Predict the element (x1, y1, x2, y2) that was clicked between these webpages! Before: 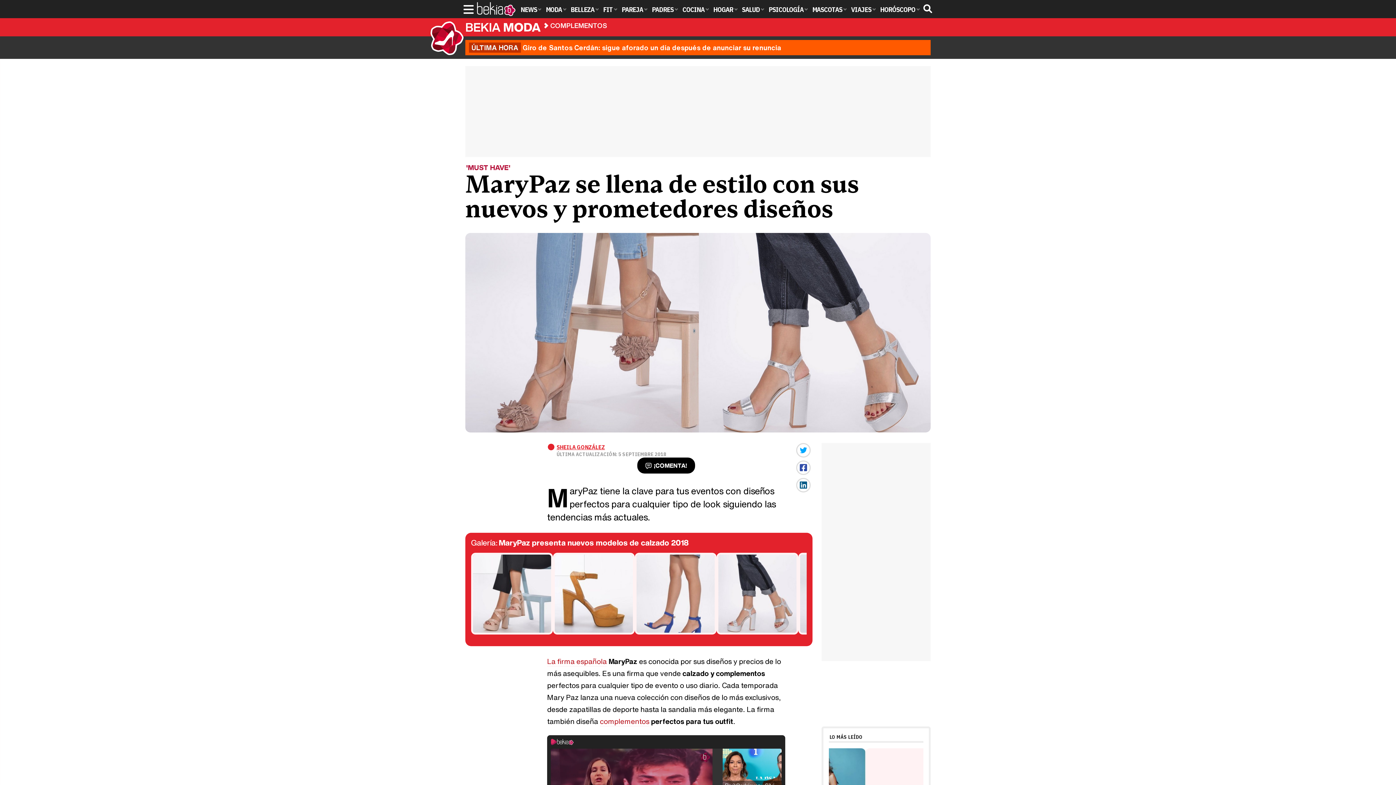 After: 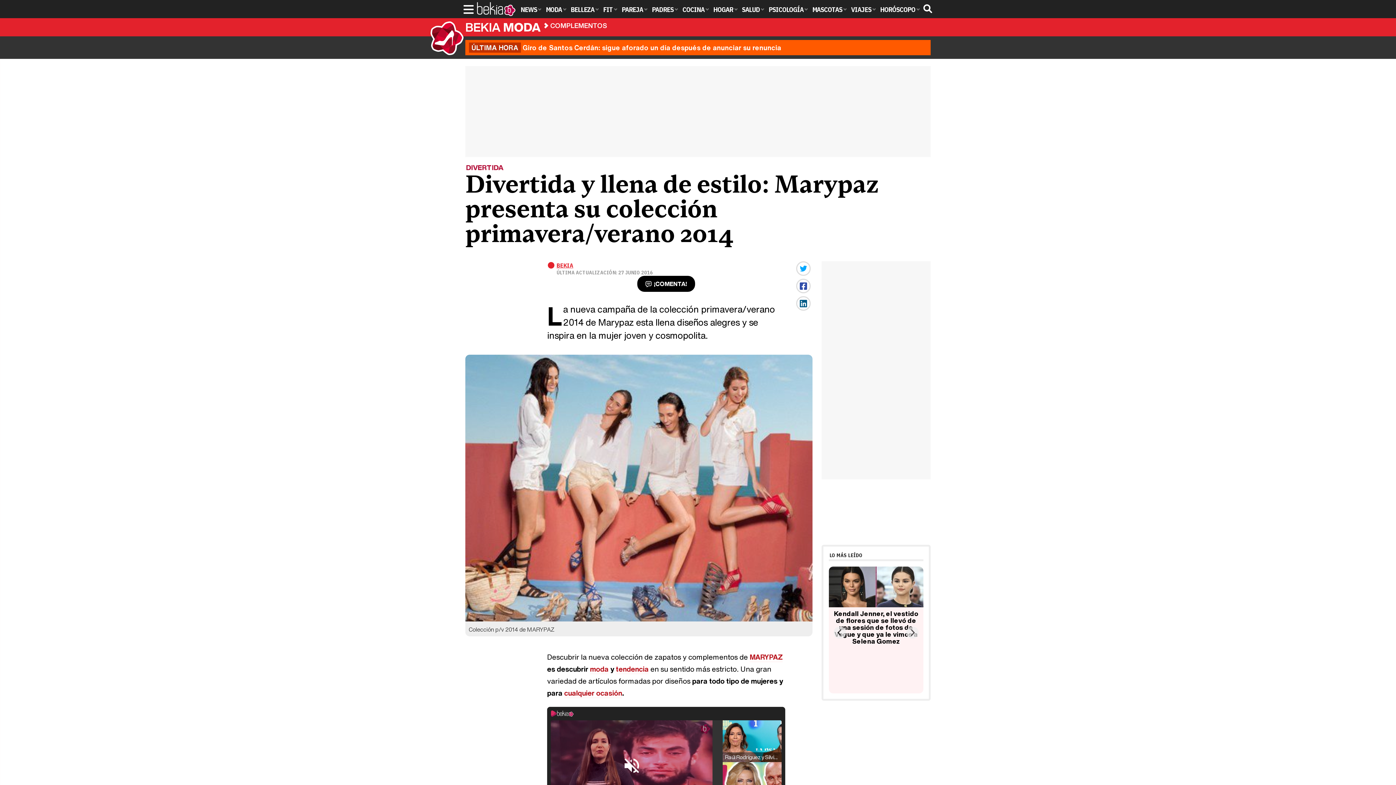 Action: label: La firma española bbox: (547, 656, 606, 666)